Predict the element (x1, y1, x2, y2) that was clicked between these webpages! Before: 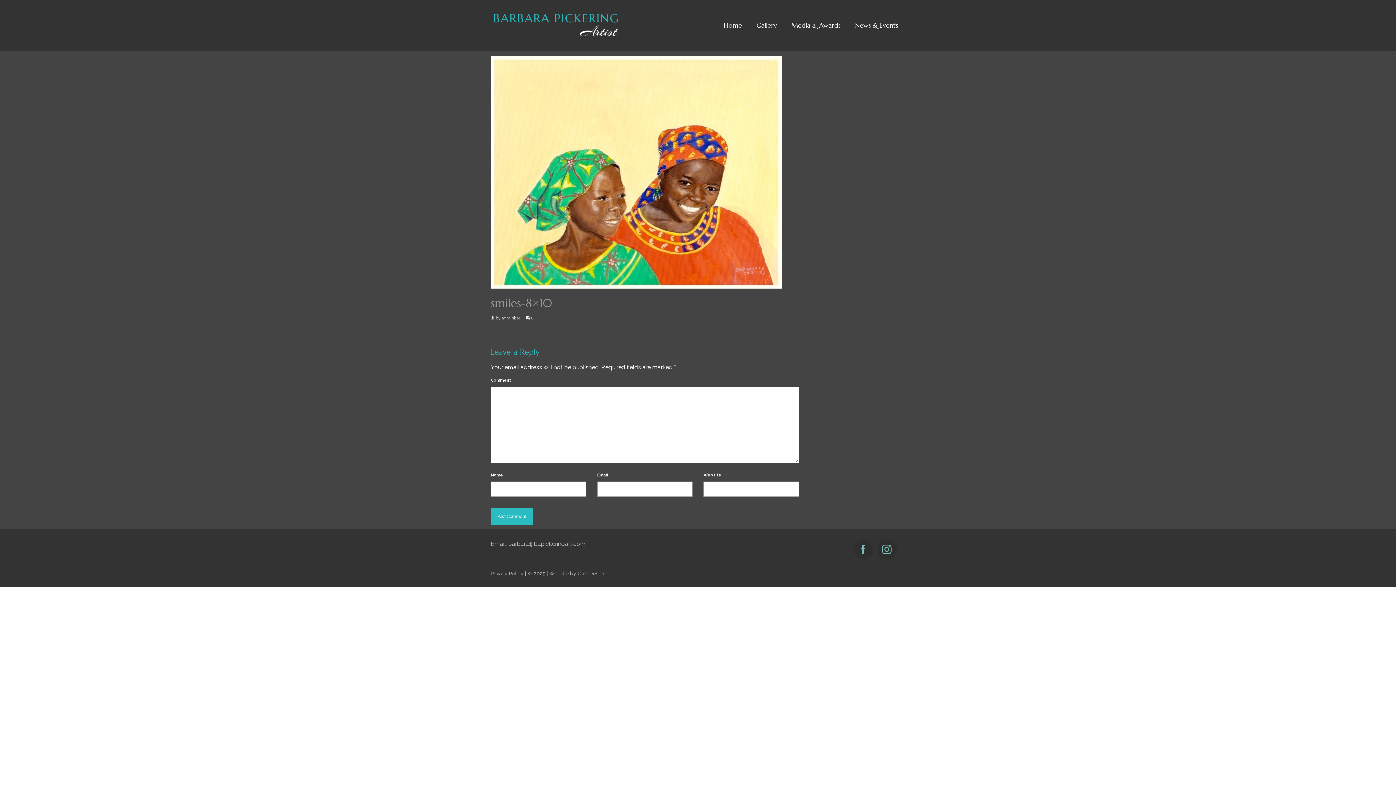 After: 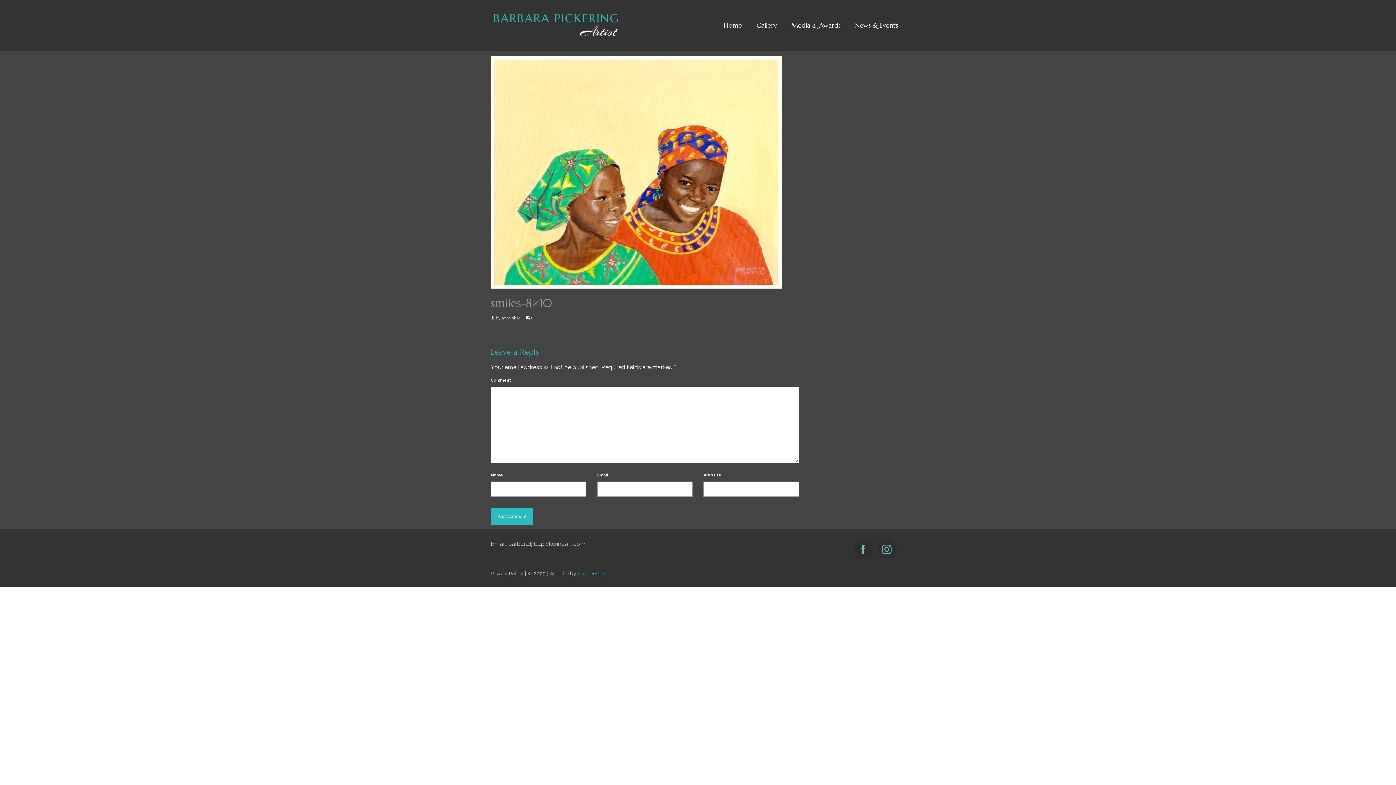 Action: label: Chix Design bbox: (577, 570, 605, 576)